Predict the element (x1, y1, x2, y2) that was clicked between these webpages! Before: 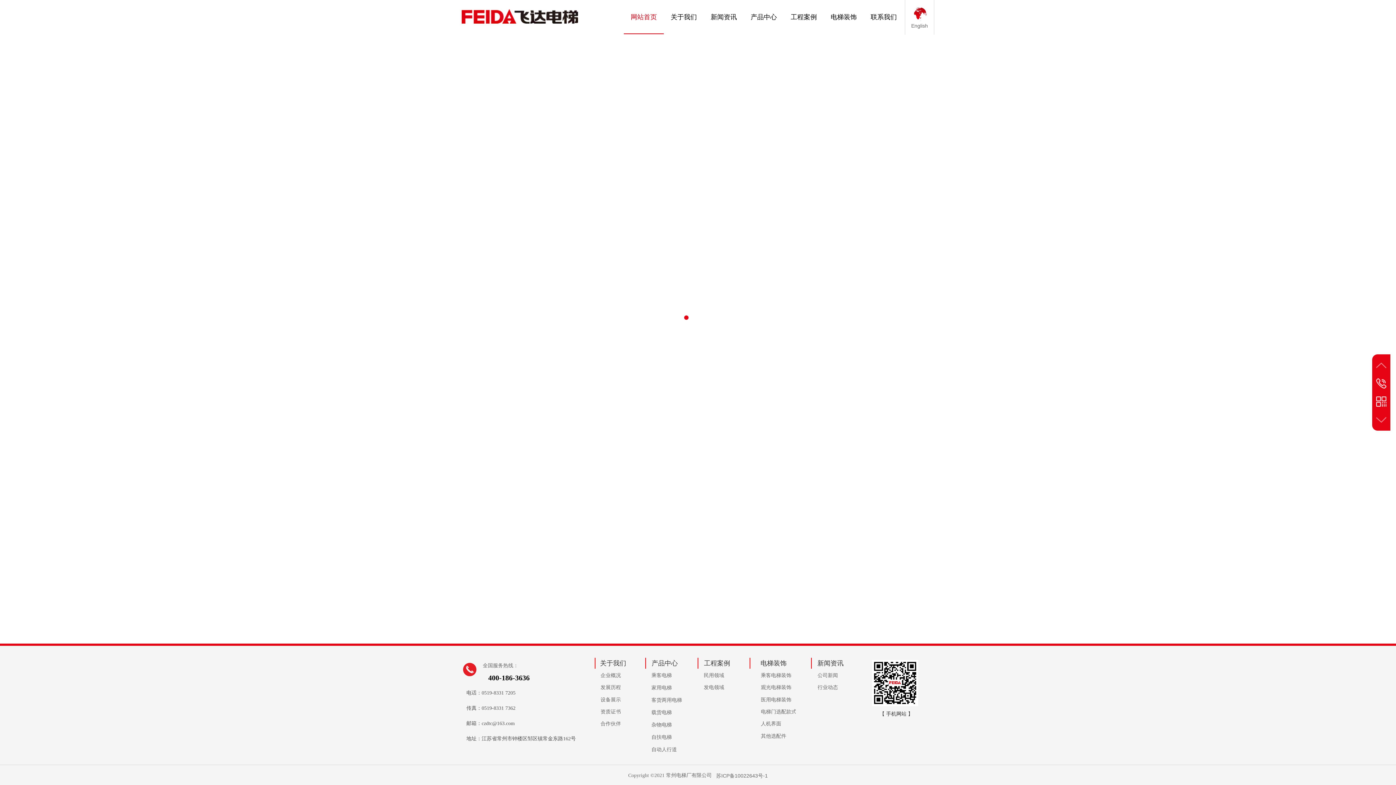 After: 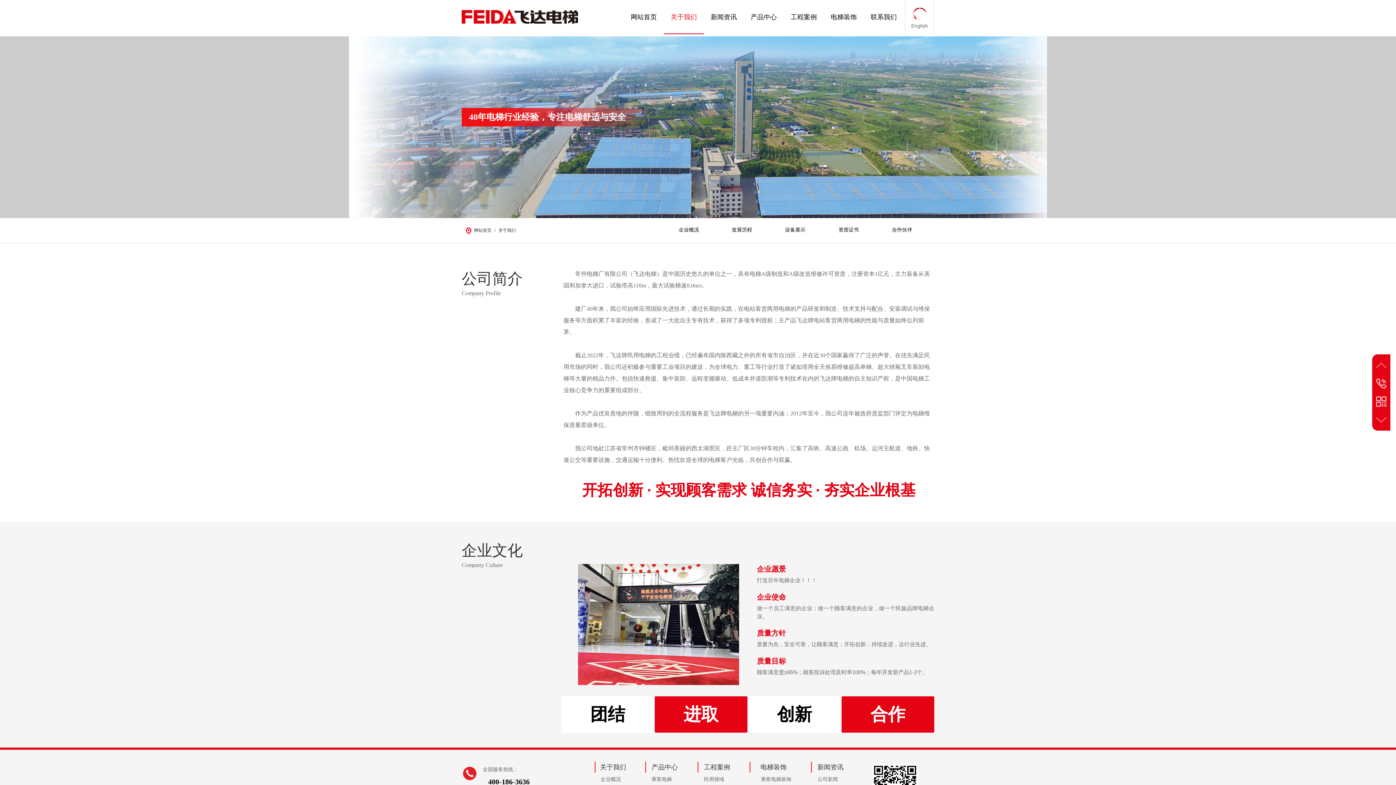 Action: bbox: (665, 0, 702, 34) label: 关于我们